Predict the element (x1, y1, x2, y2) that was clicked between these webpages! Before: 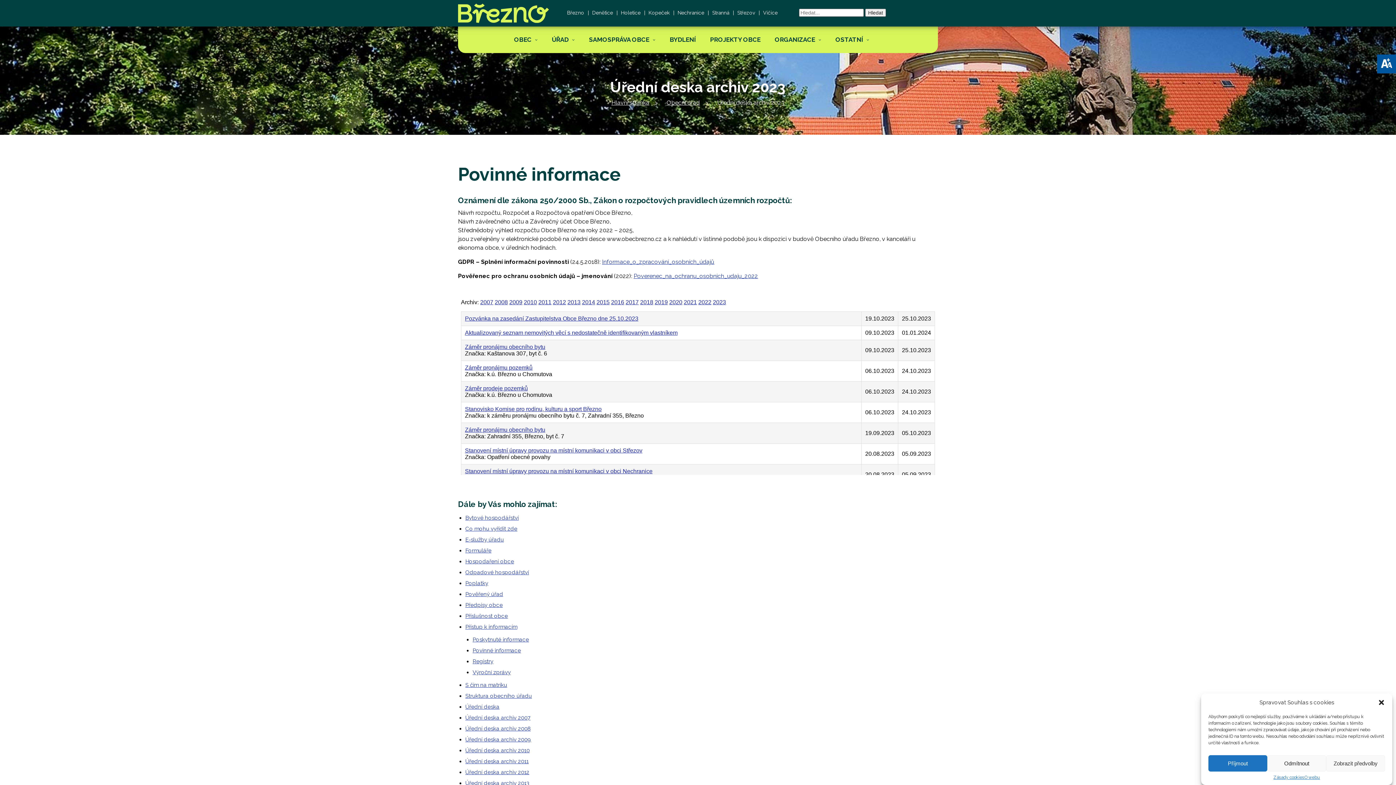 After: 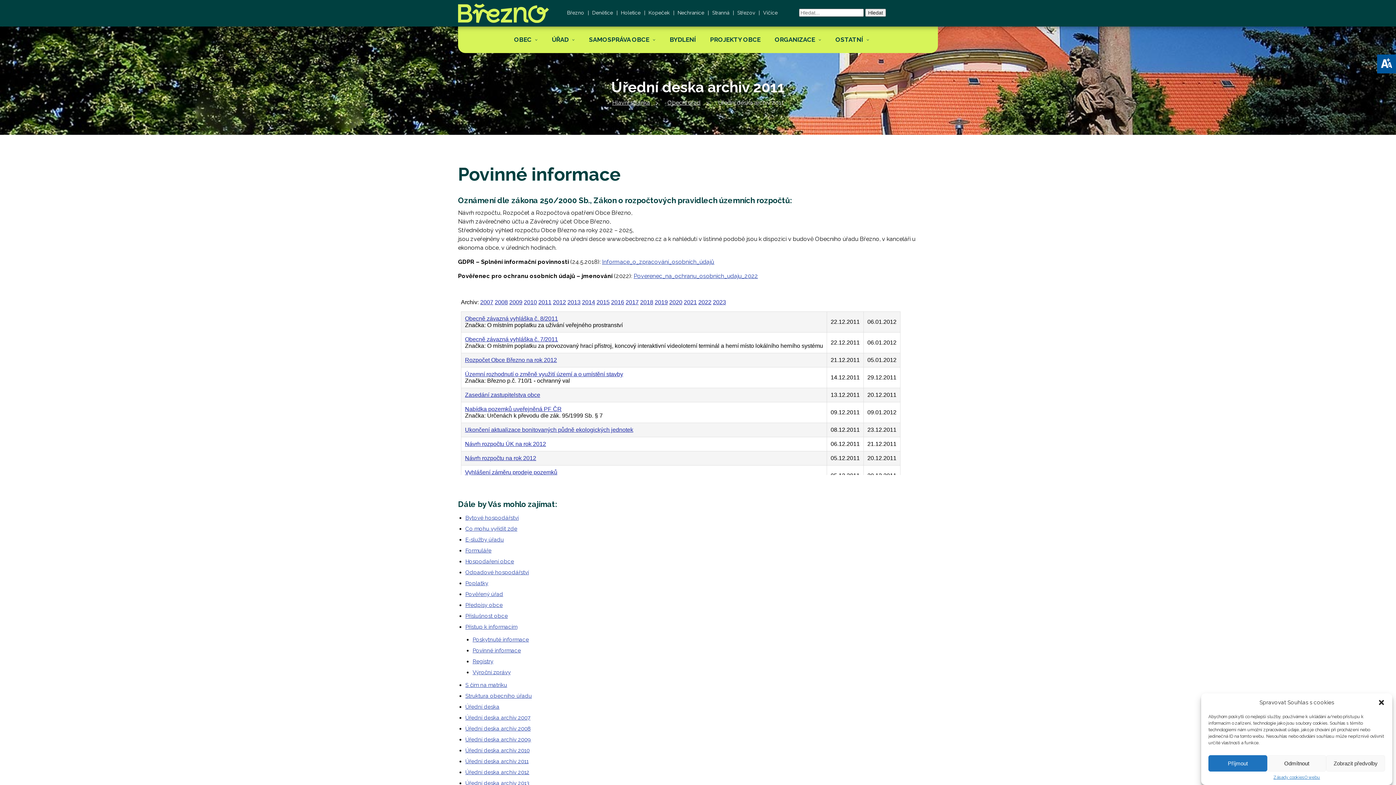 Action: label: Úřední deska archiv 2011 bbox: (465, 758, 528, 765)